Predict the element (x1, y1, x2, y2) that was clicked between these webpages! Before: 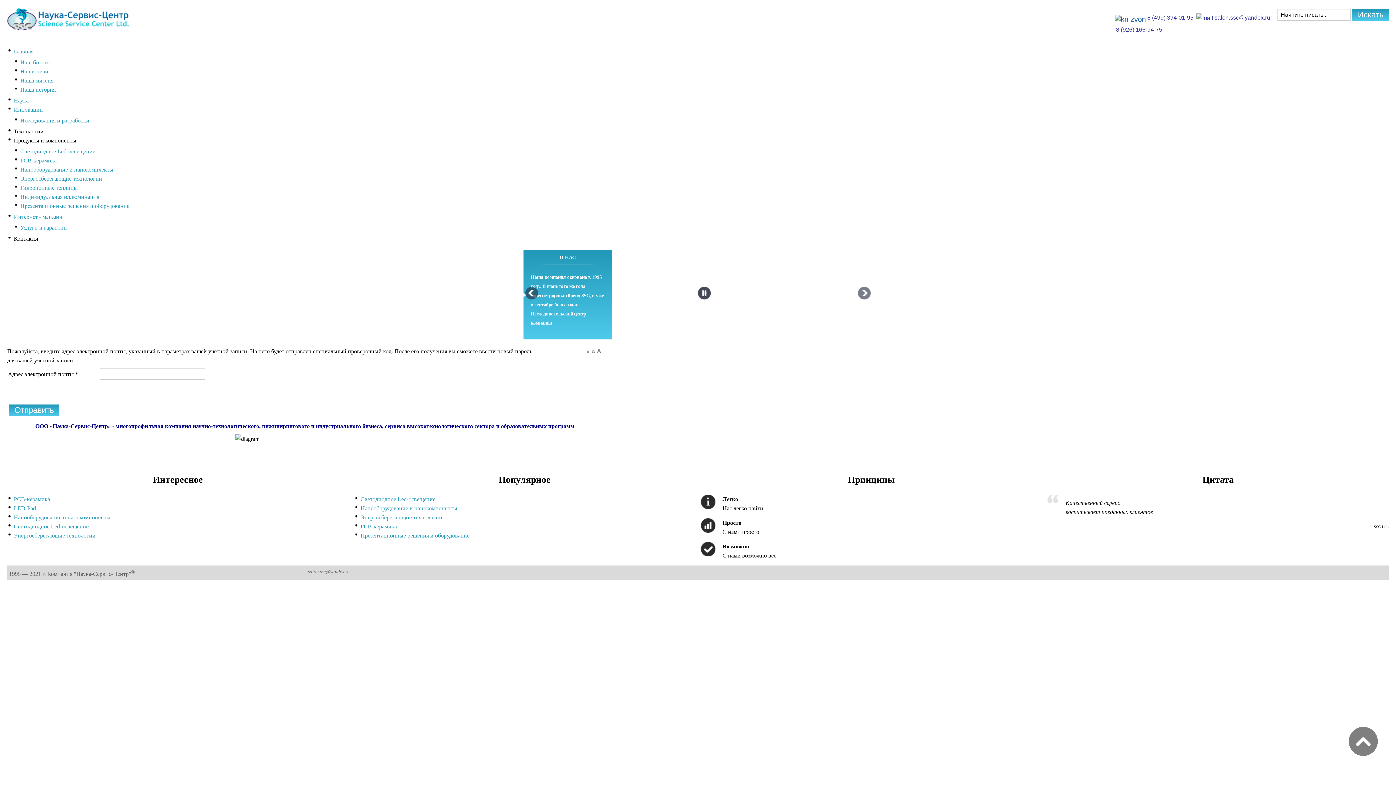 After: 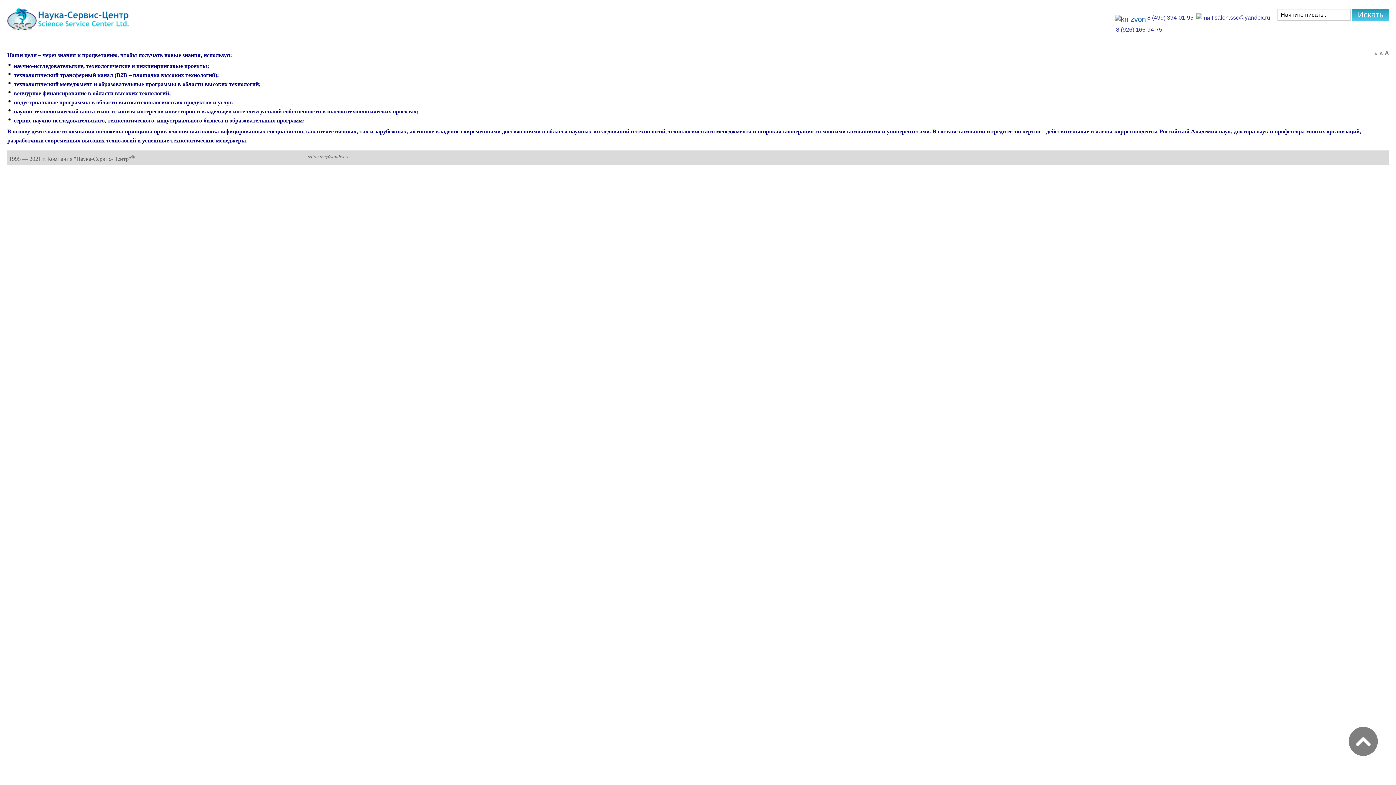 Action: label: Наши цели bbox: (20, 68, 48, 74)